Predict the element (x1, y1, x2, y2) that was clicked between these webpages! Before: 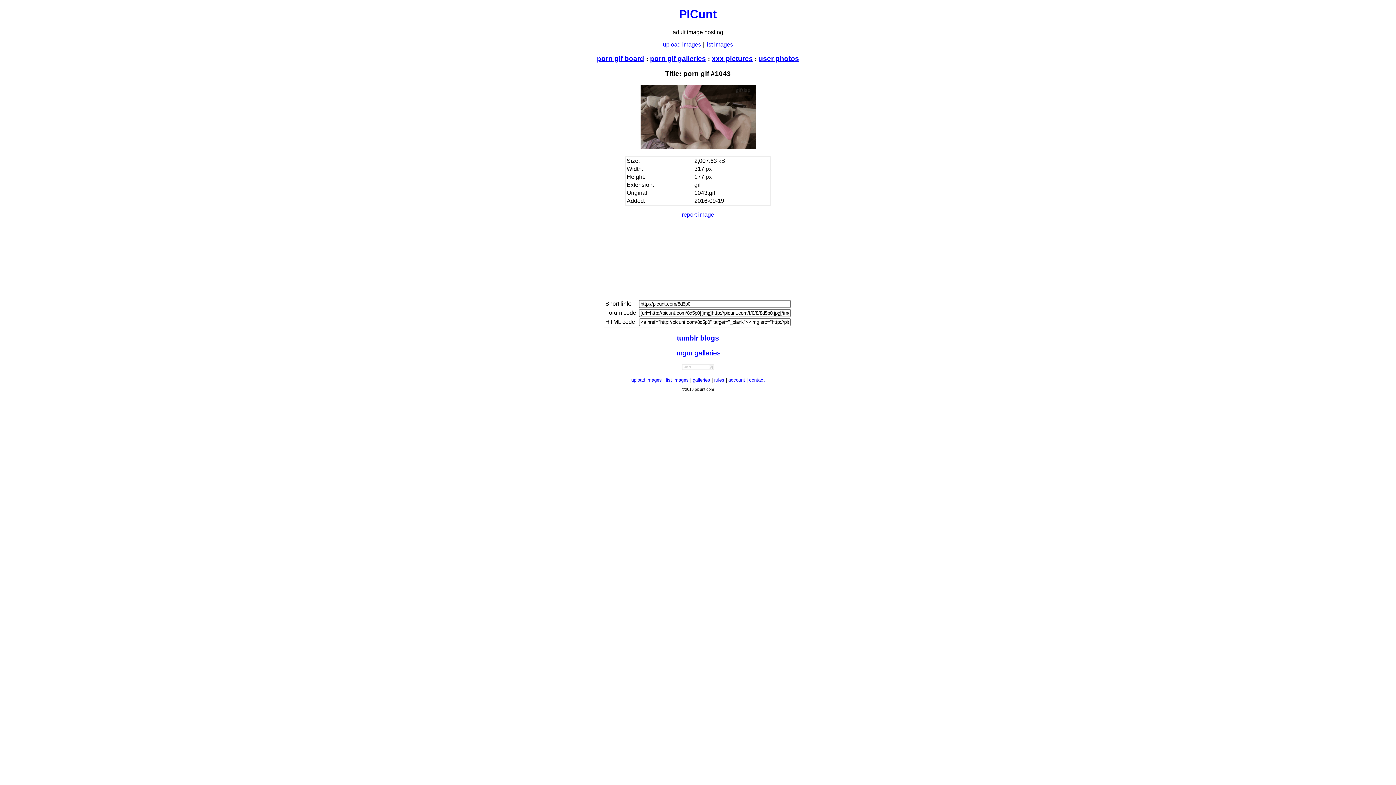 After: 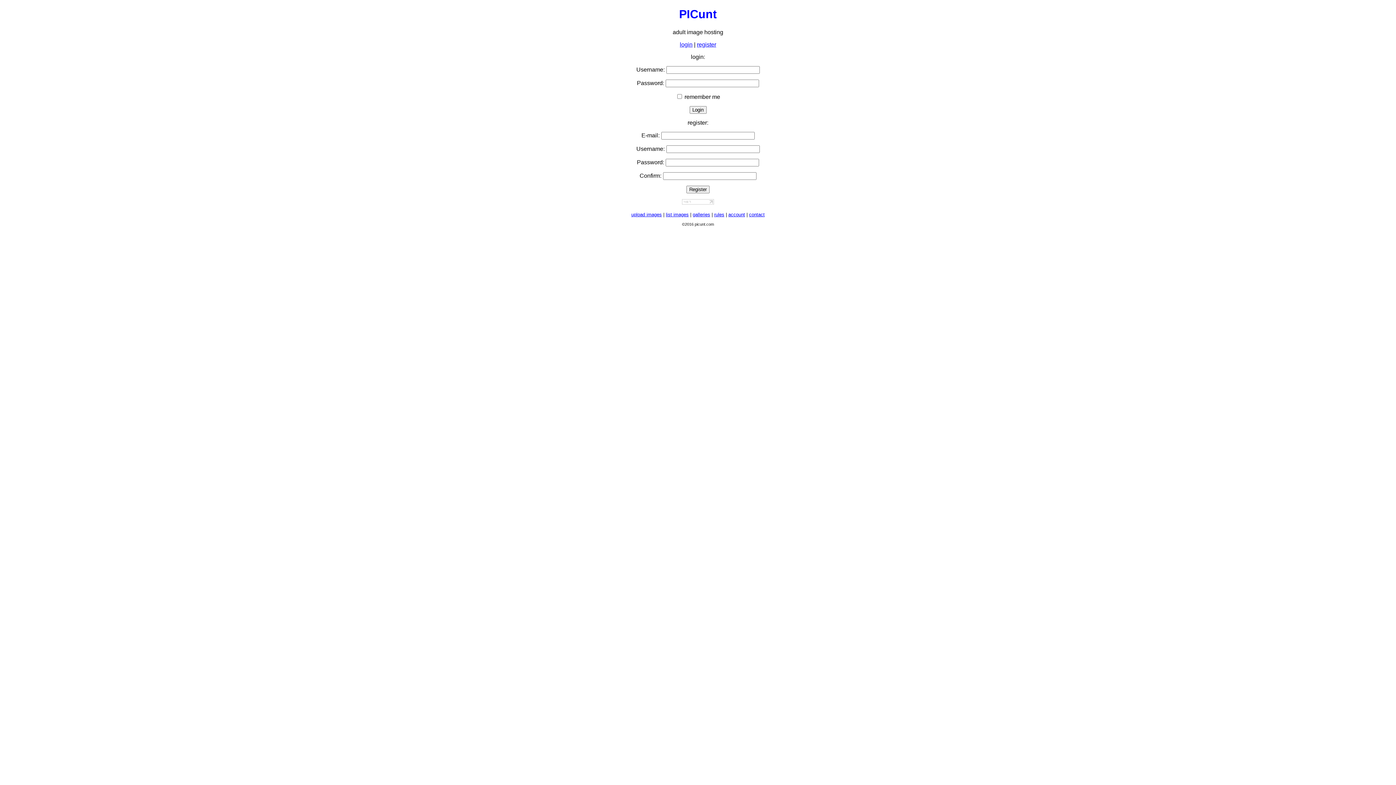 Action: bbox: (728, 377, 745, 382) label: account